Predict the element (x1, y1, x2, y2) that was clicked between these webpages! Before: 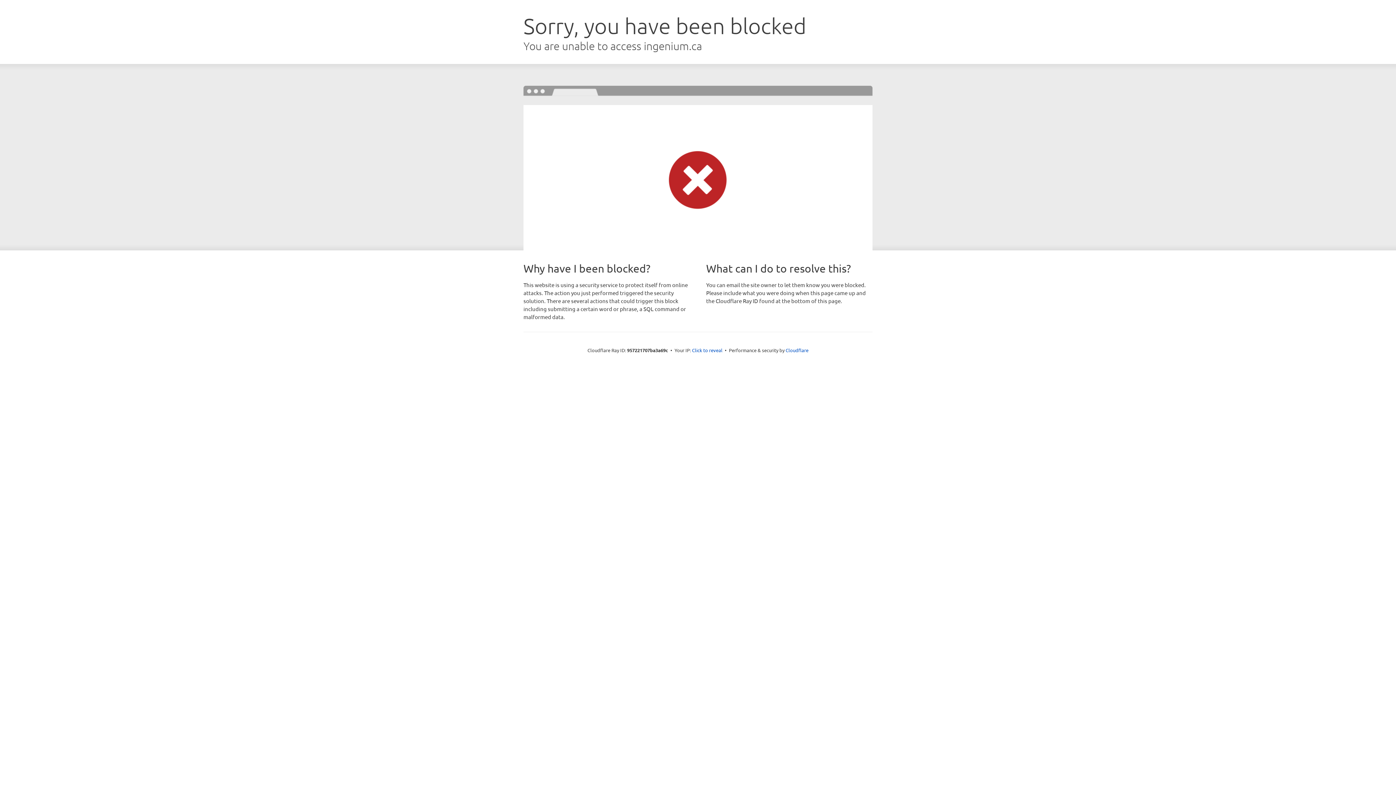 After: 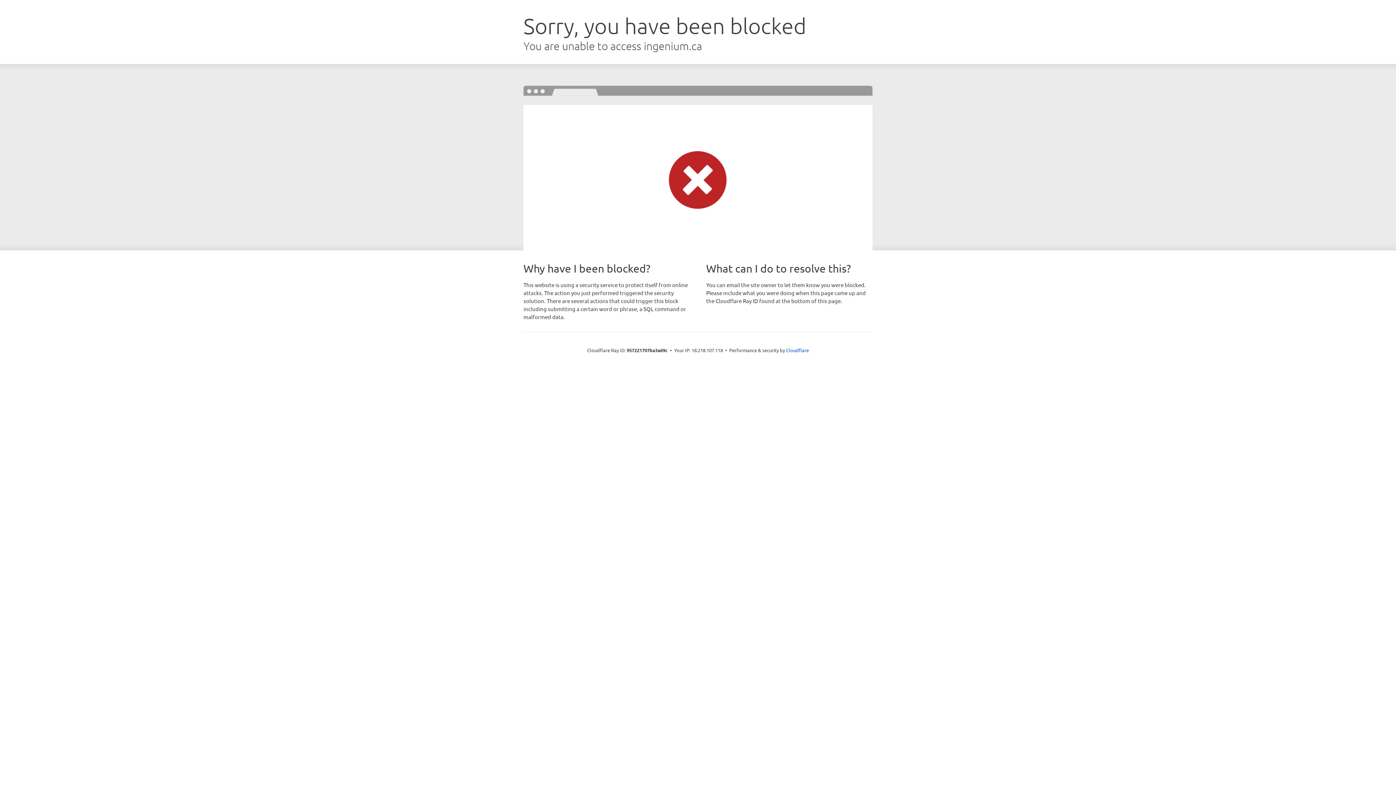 Action: bbox: (692, 346, 722, 353) label: Click to reveal